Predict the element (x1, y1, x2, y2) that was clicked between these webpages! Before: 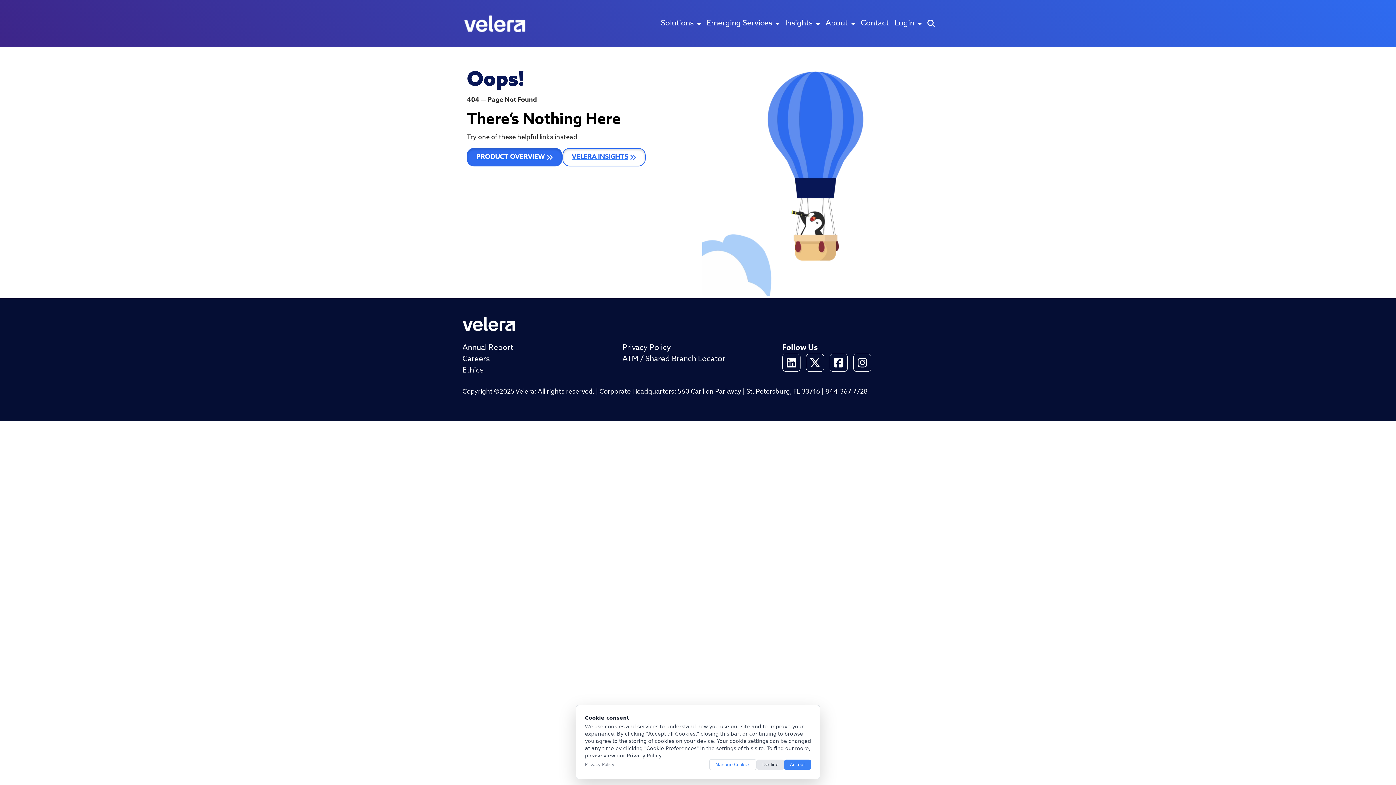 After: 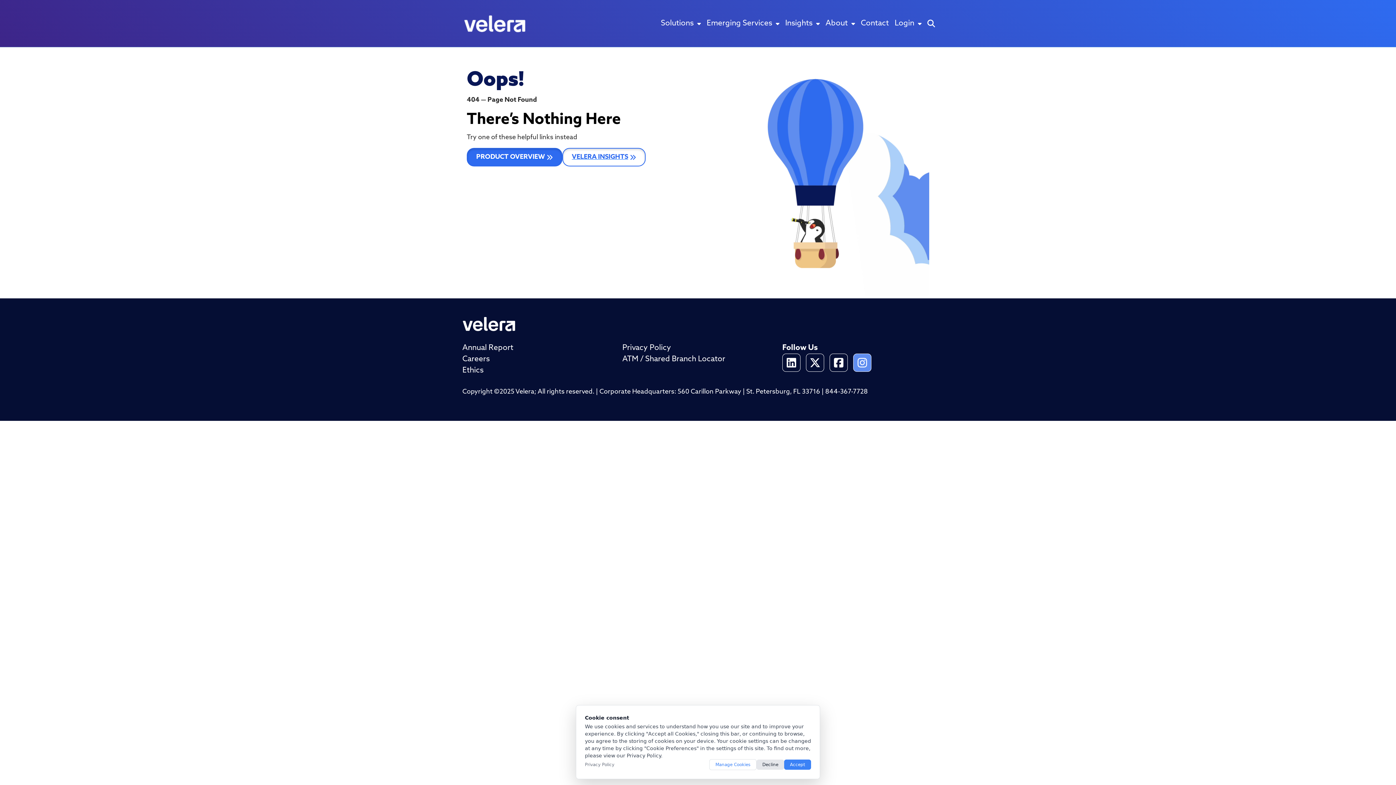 Action: bbox: (853, 353, 871, 372) label: Instagram icon